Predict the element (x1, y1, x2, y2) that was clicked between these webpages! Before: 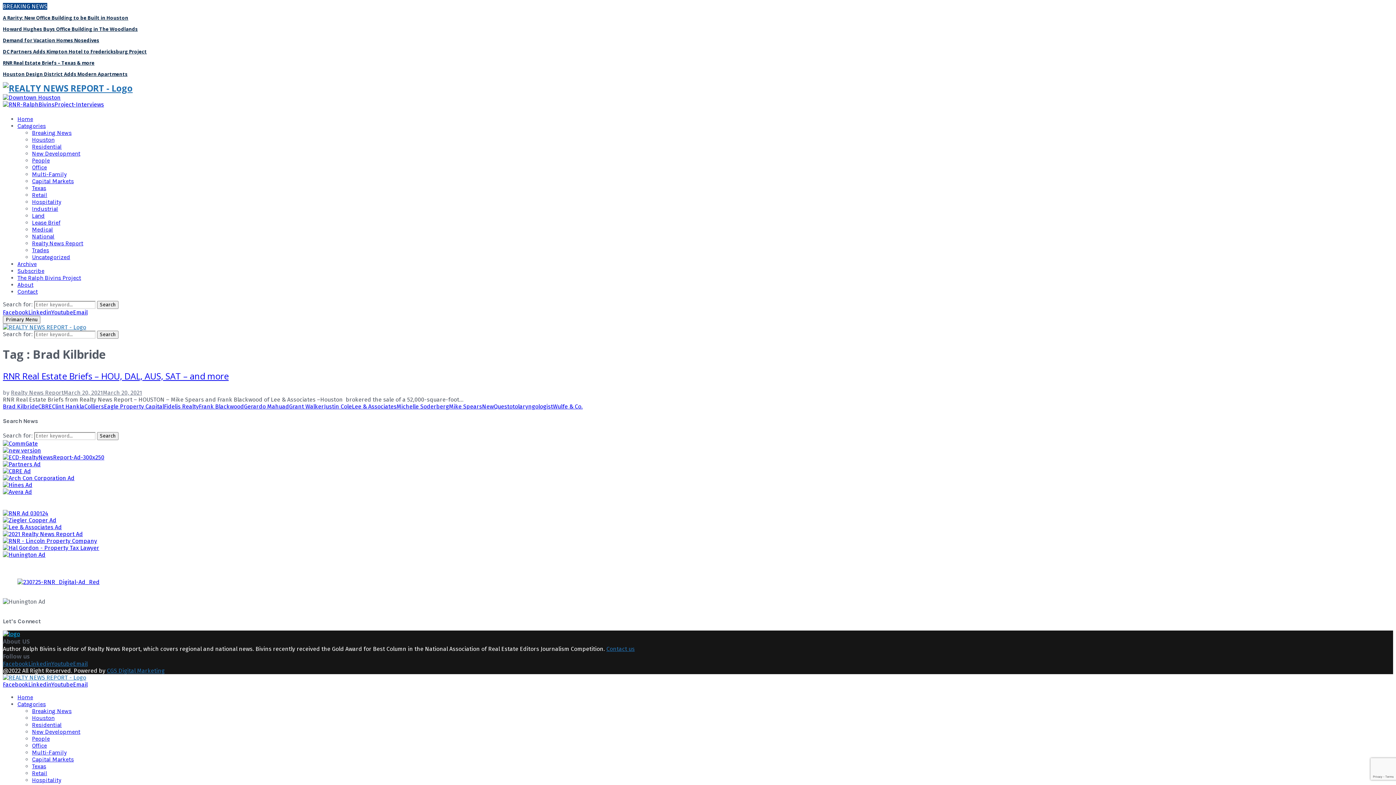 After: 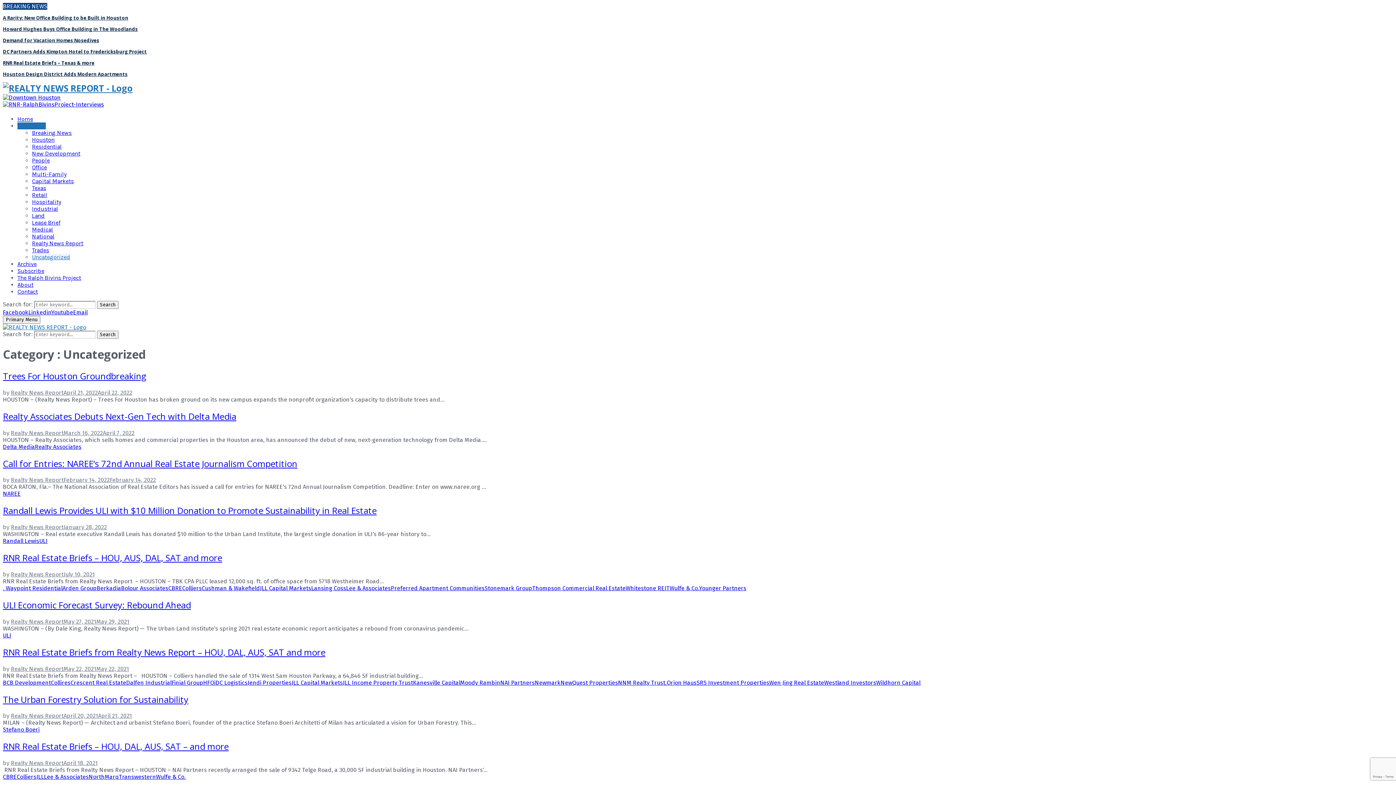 Action: bbox: (32, 253, 70, 260) label: Uncategorized